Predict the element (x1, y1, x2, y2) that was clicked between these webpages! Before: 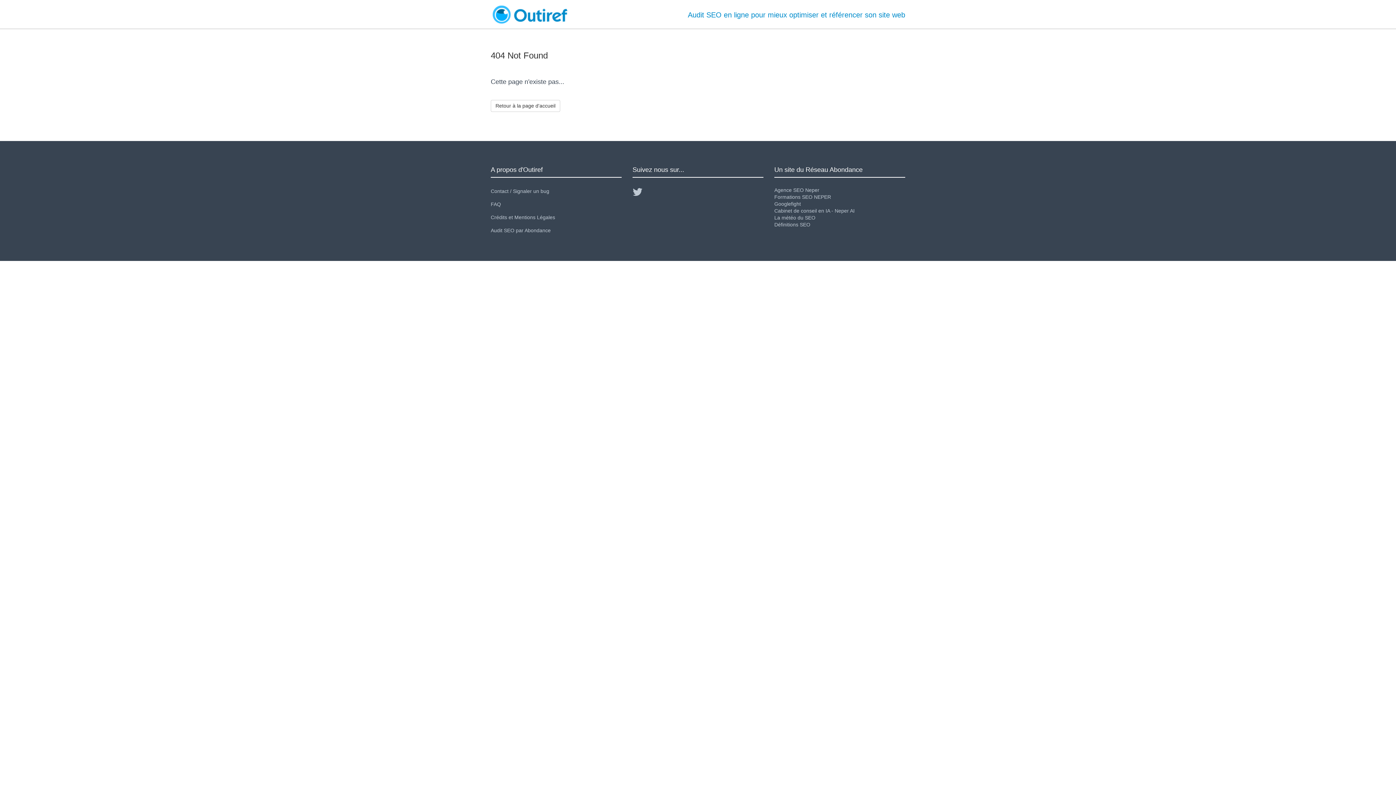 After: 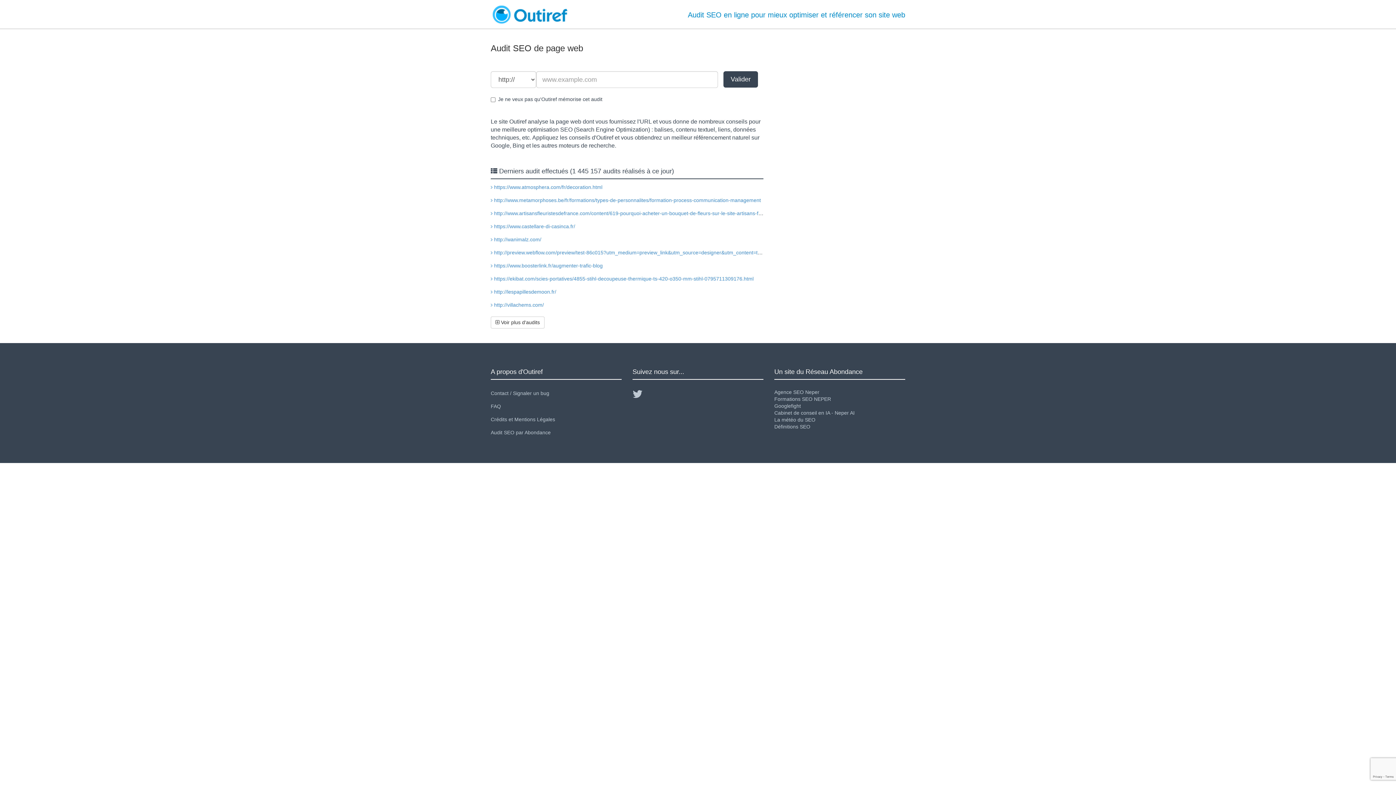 Action: label: Retour à la page d'accueil bbox: (490, 100, 560, 112)